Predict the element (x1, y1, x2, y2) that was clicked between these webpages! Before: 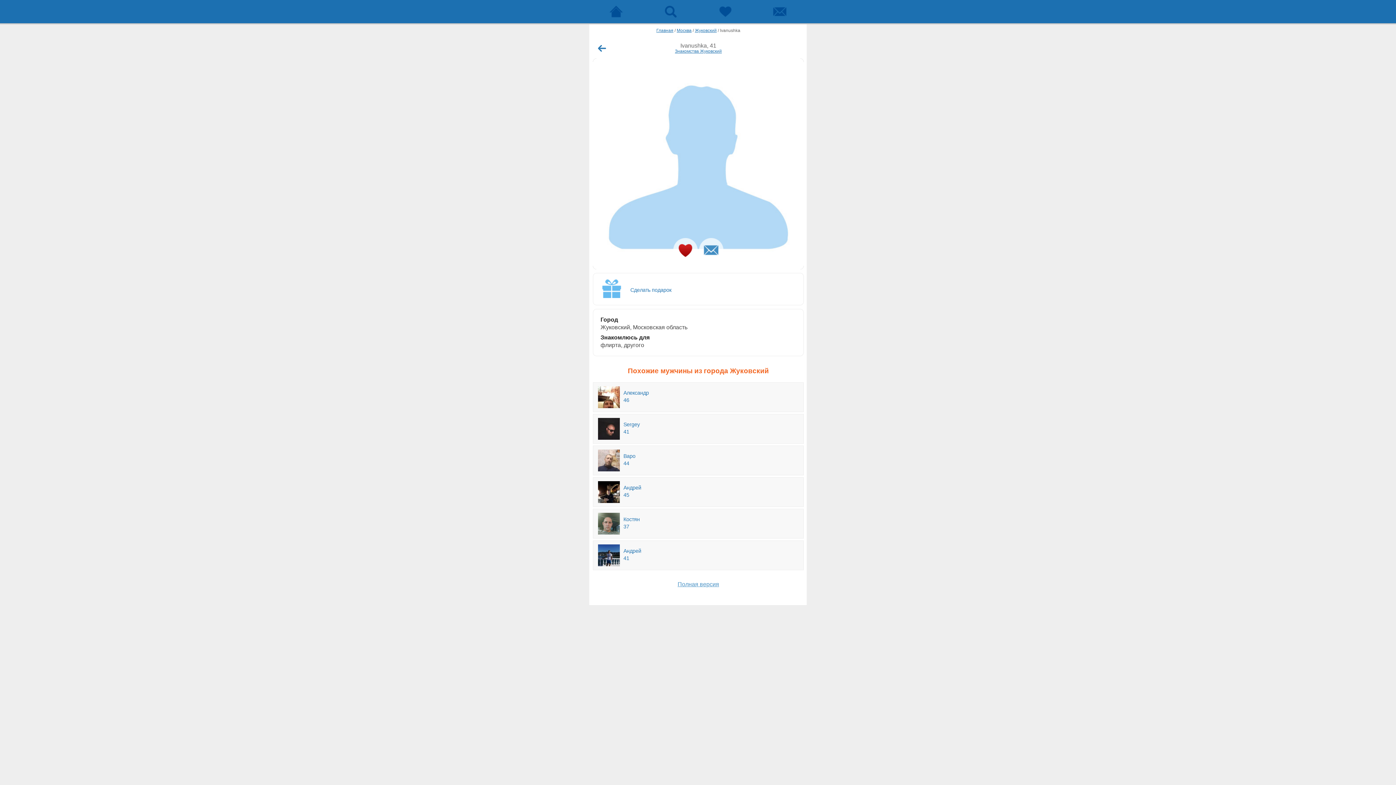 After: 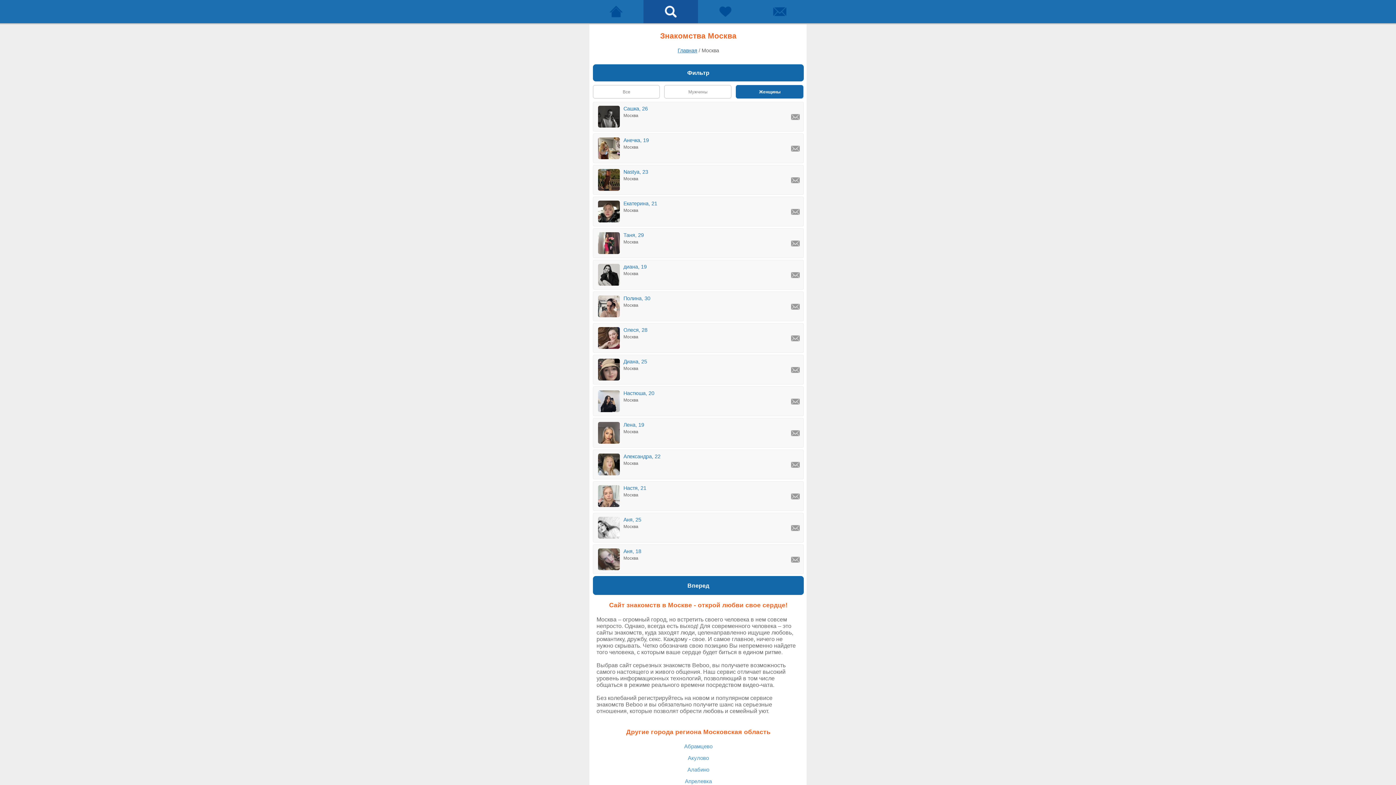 Action: bbox: (676, 28, 691, 33) label: Москва